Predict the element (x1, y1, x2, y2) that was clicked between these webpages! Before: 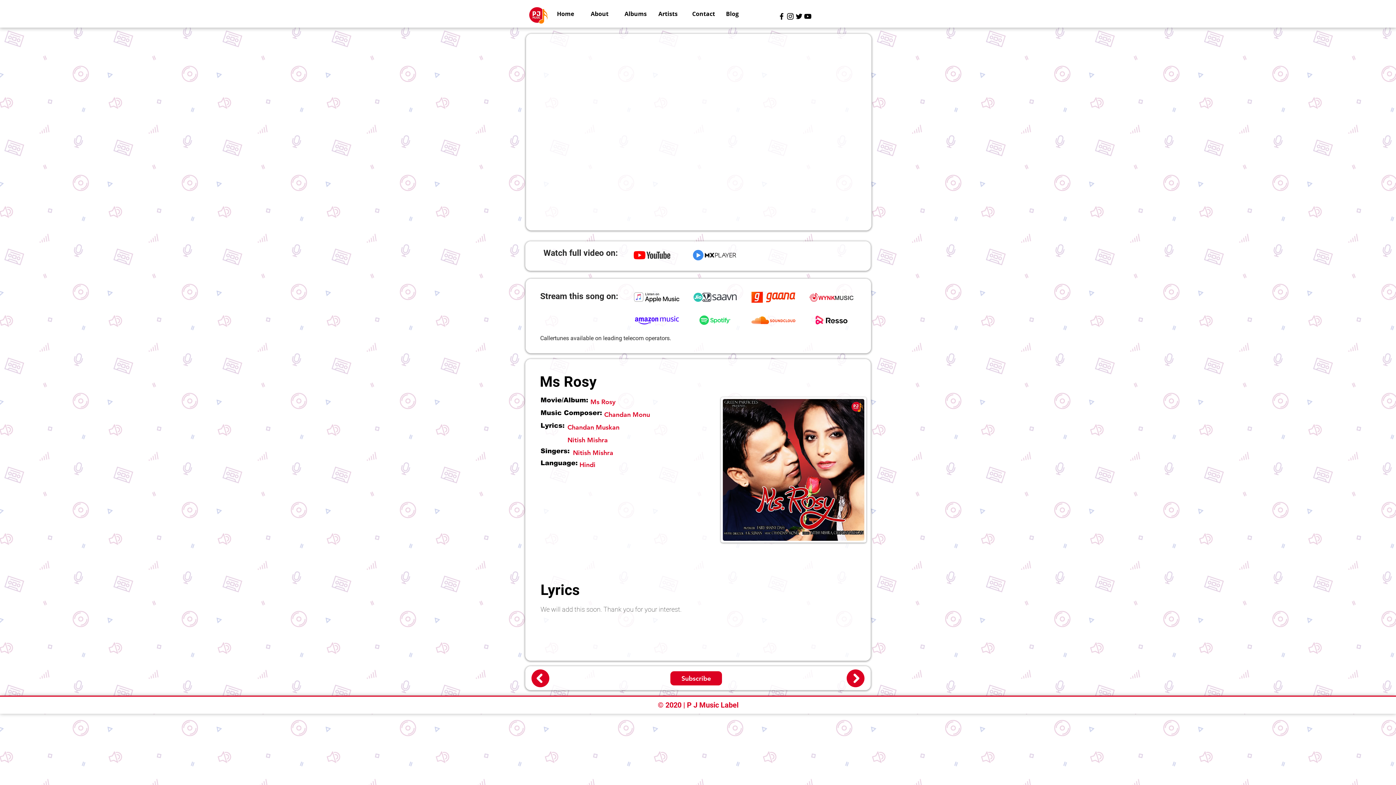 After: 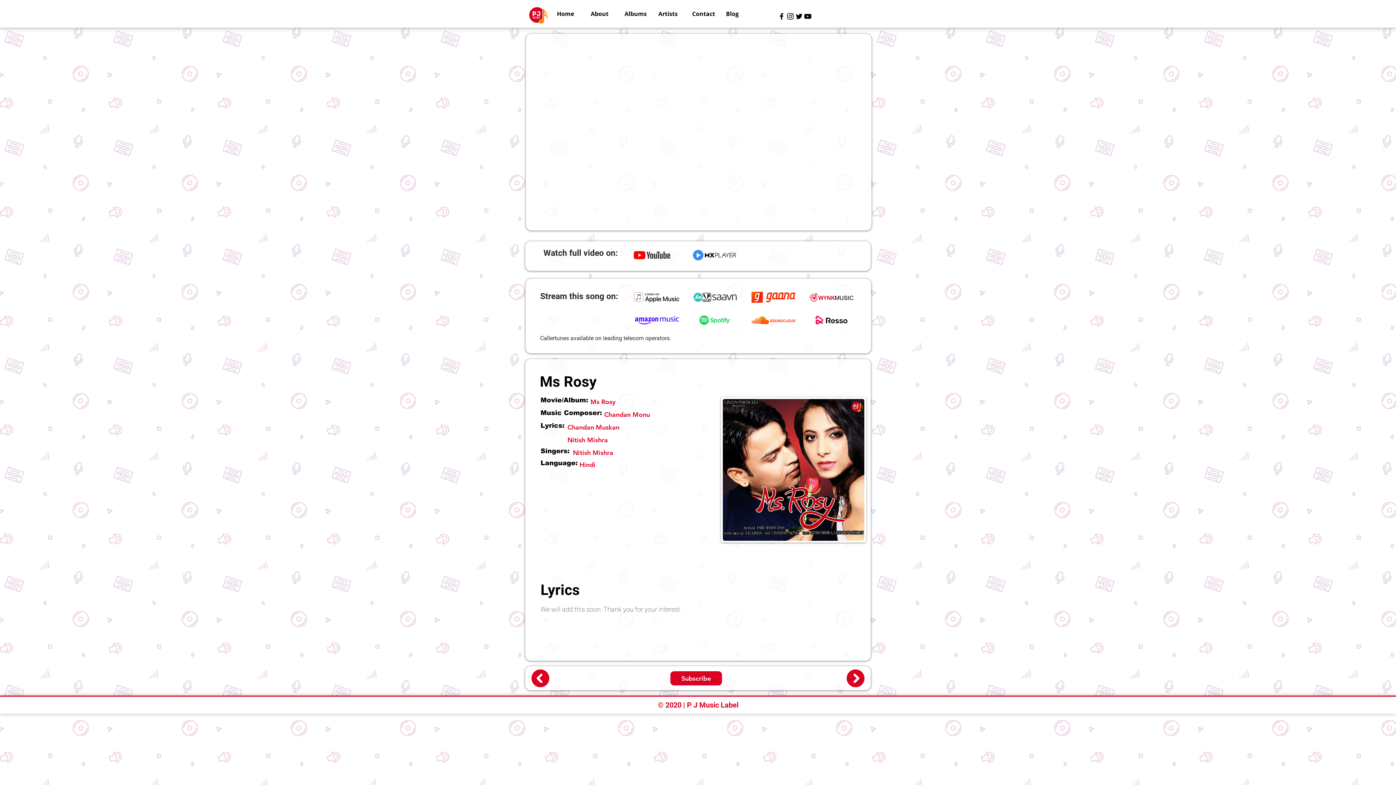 Action: bbox: (794, 12, 803, 20) label: Black Twitter Icon